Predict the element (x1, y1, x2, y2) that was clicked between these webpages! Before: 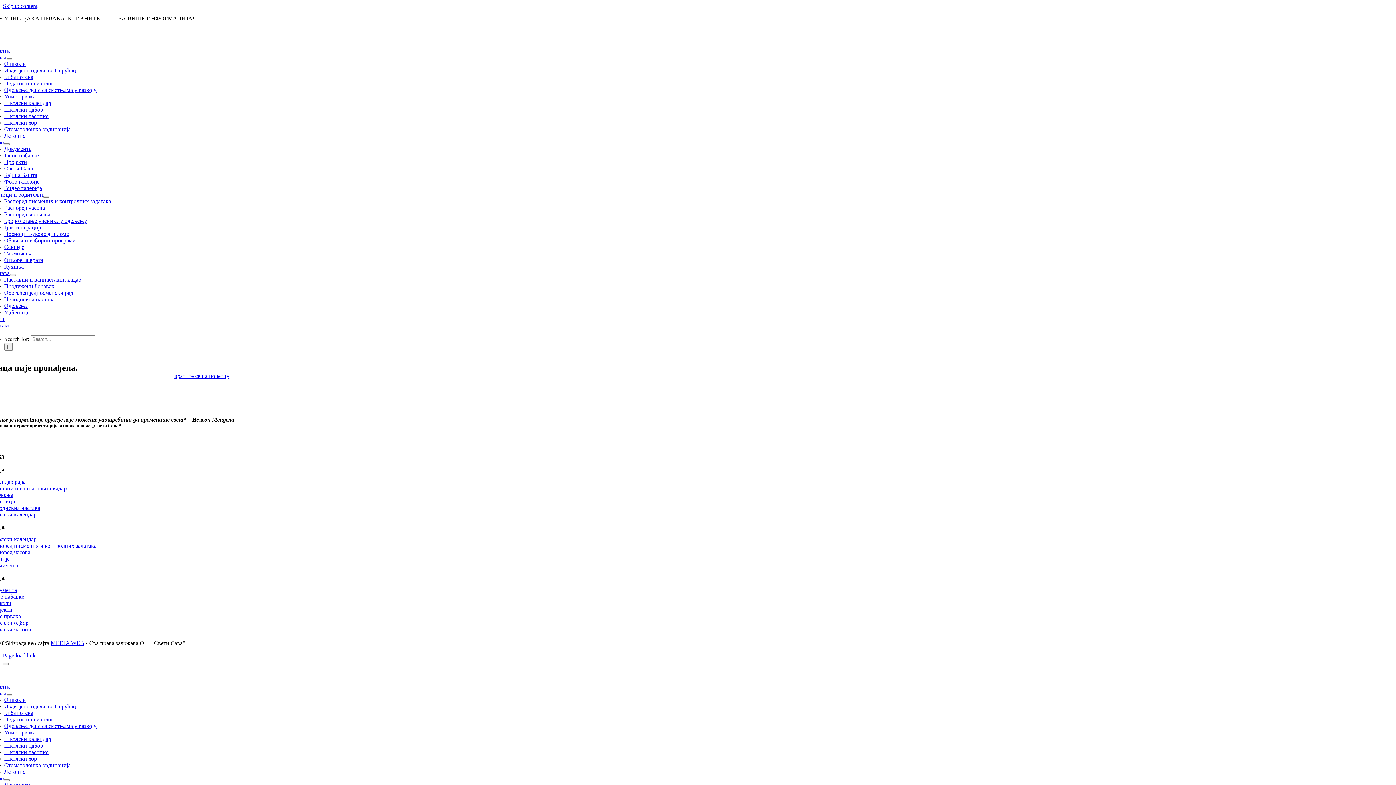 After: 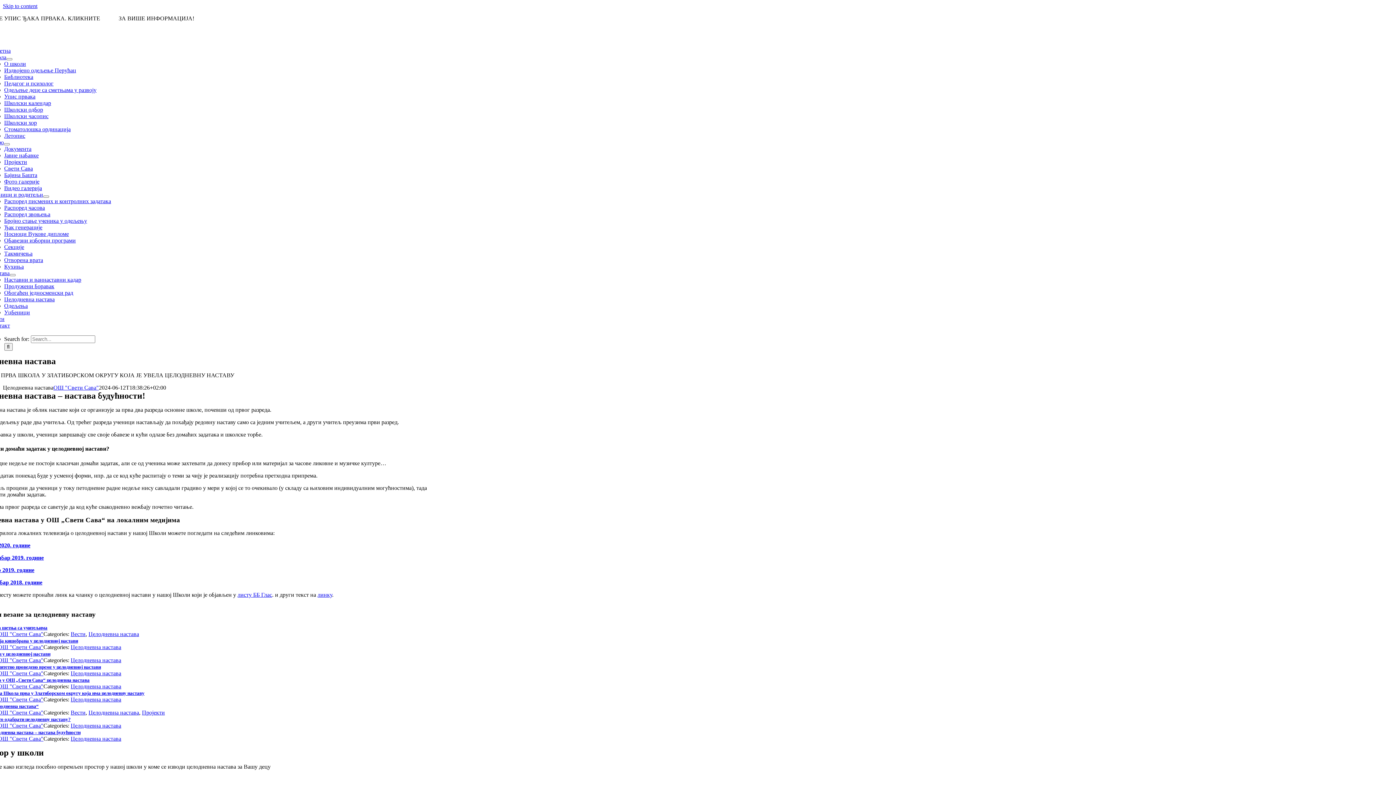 Action: label: Целодневна настава bbox: (-10, 505, 40, 511)